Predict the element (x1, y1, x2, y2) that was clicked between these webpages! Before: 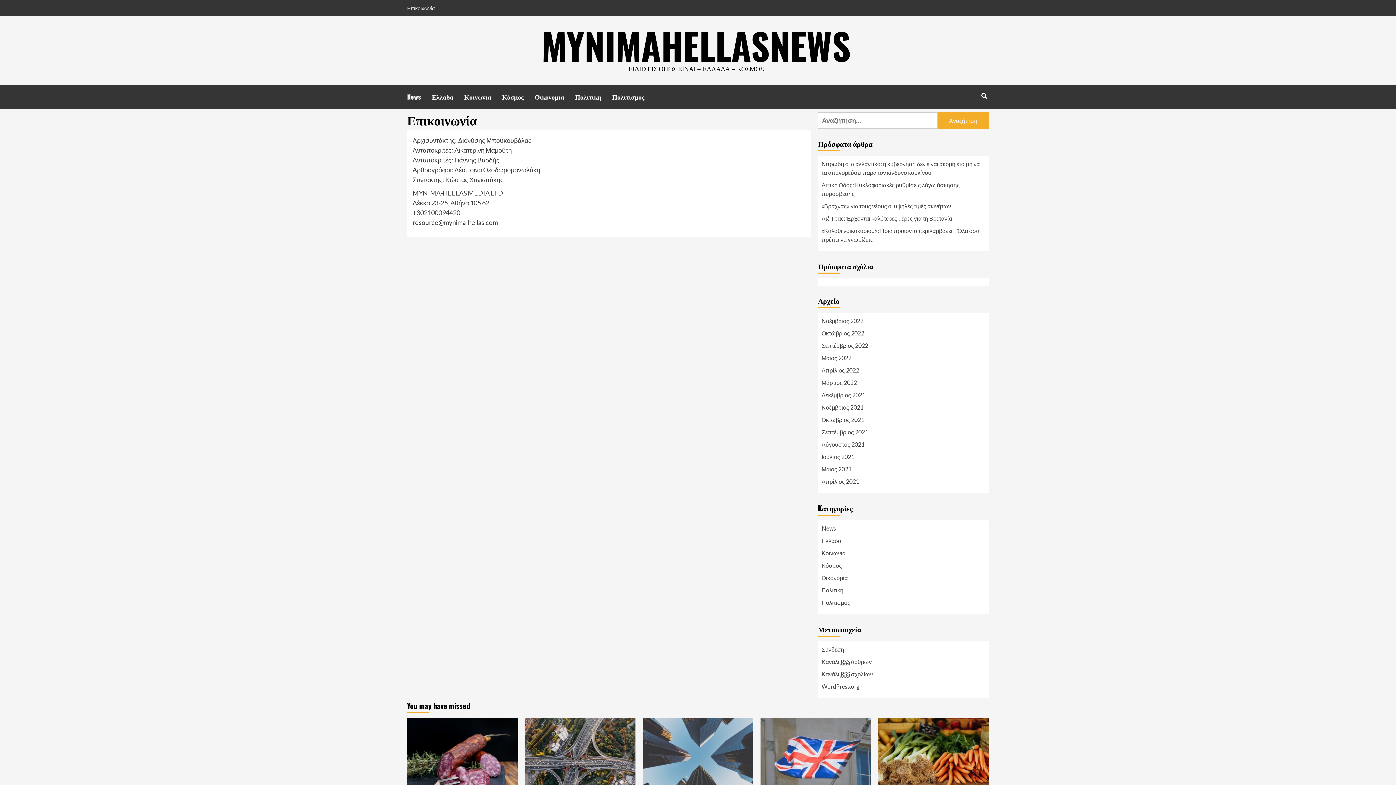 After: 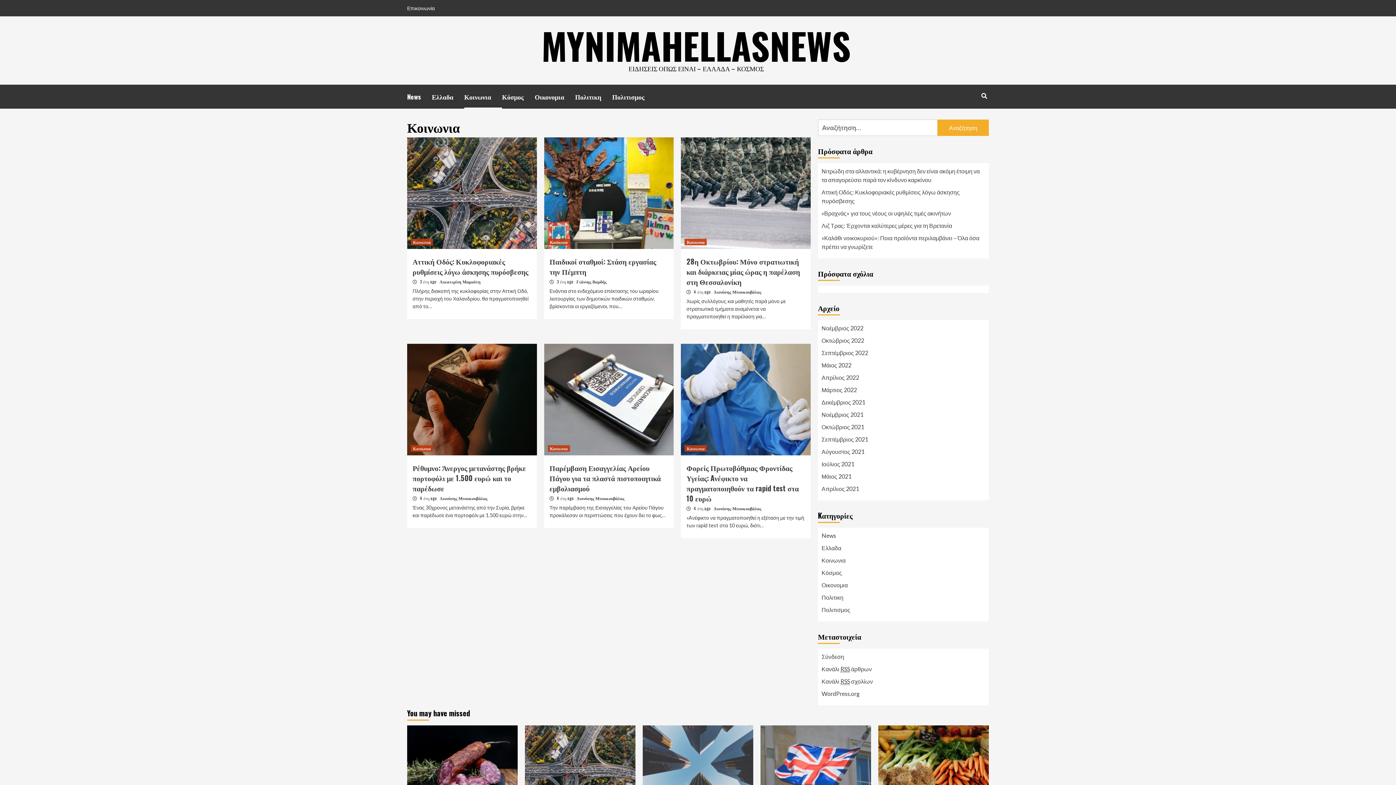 Action: label: Κοινωνια bbox: (821, 549, 845, 556)